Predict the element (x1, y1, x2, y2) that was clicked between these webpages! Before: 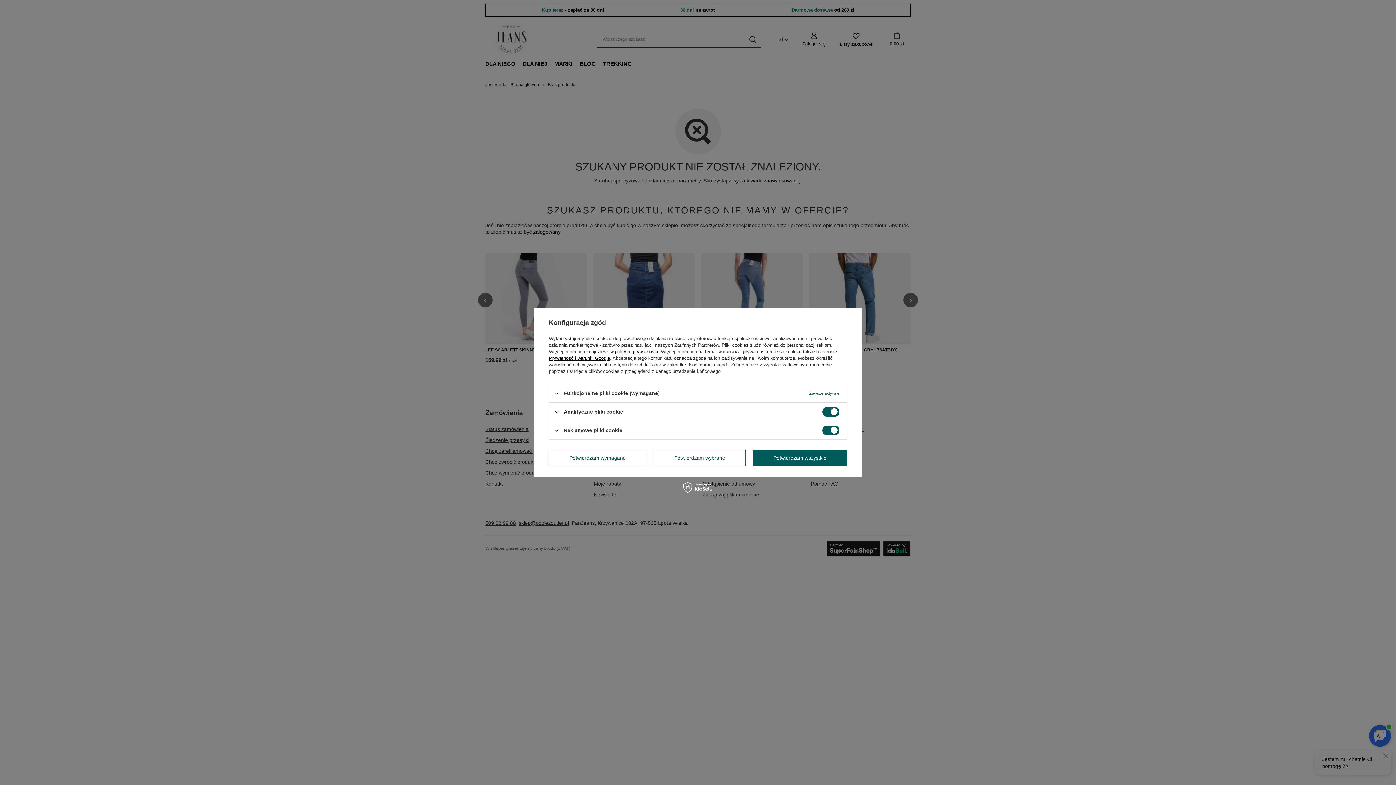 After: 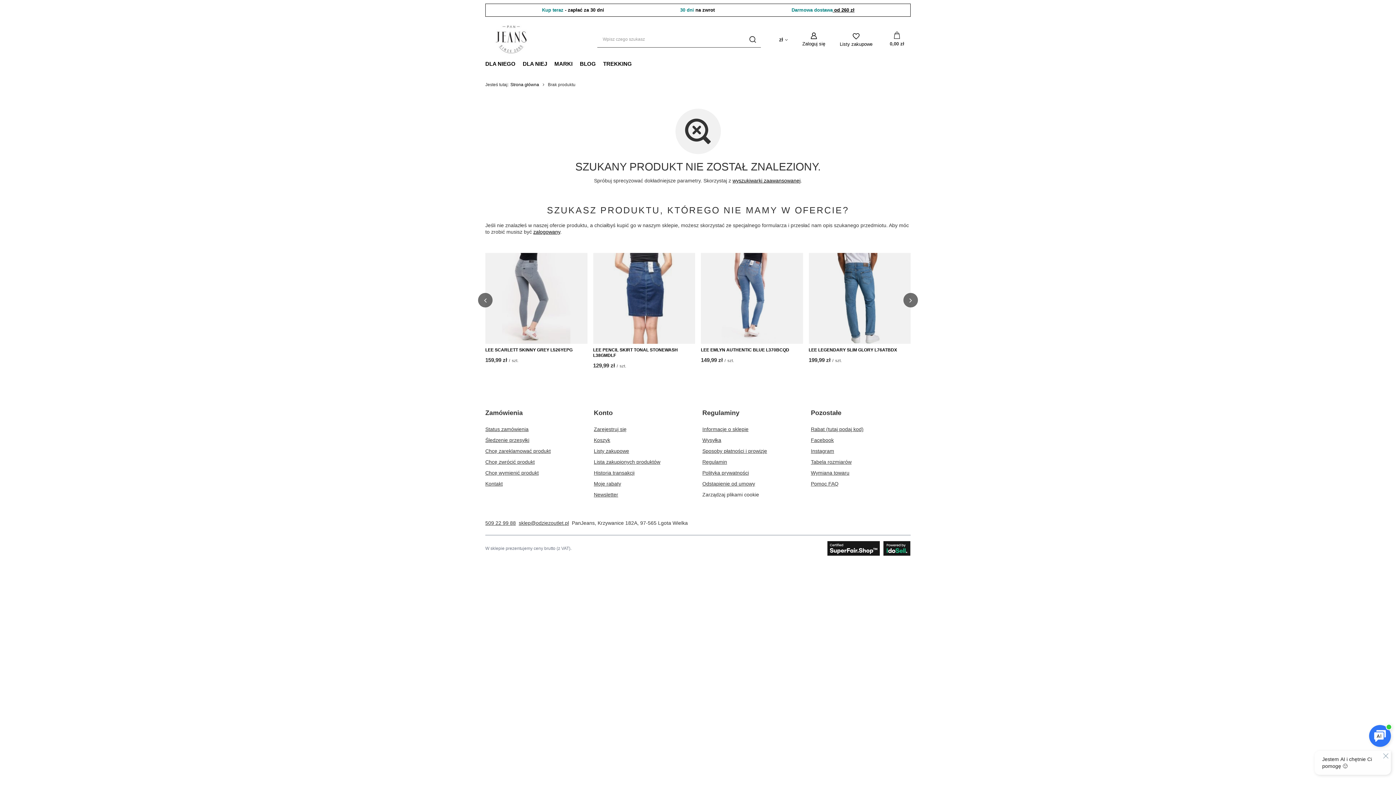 Action: label: Potwierdzam wybrane bbox: (653, 449, 745, 466)